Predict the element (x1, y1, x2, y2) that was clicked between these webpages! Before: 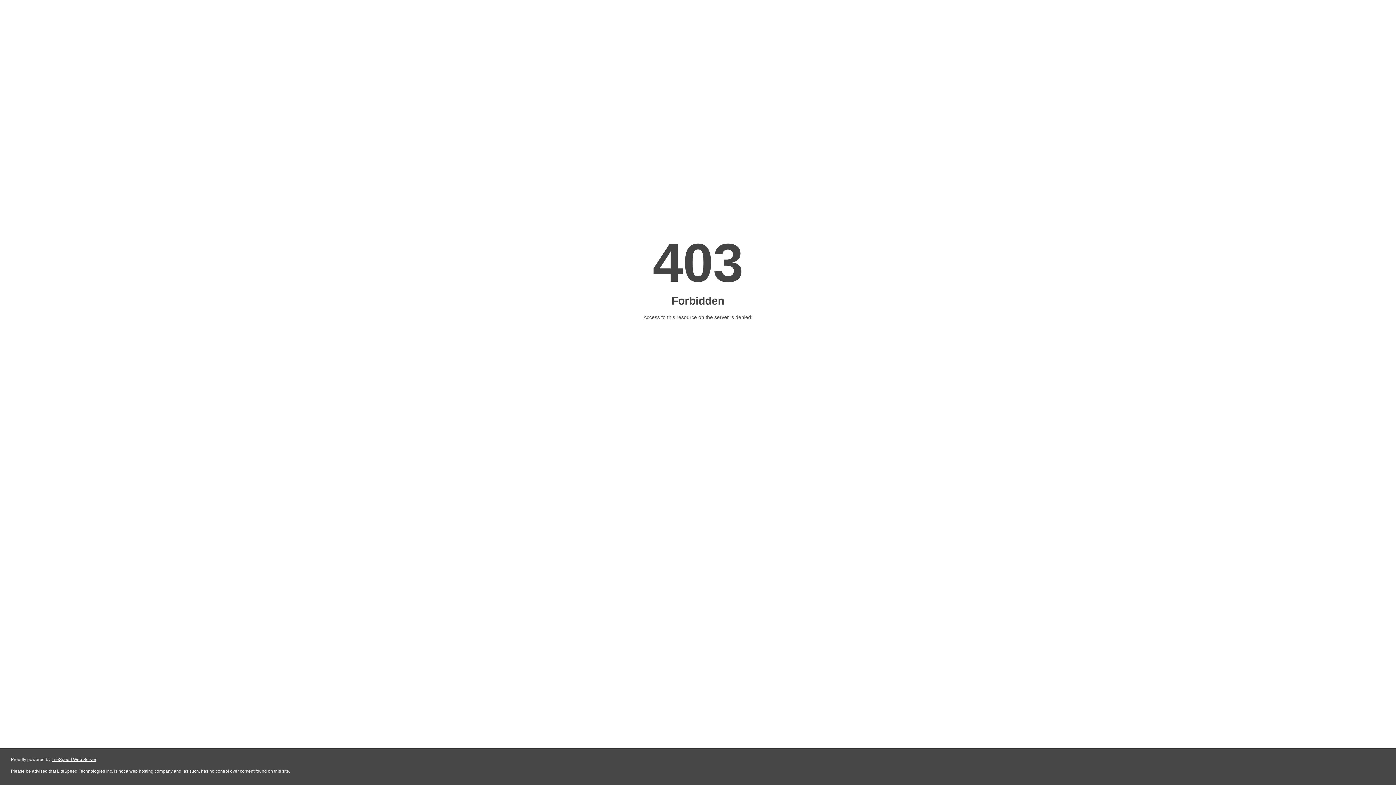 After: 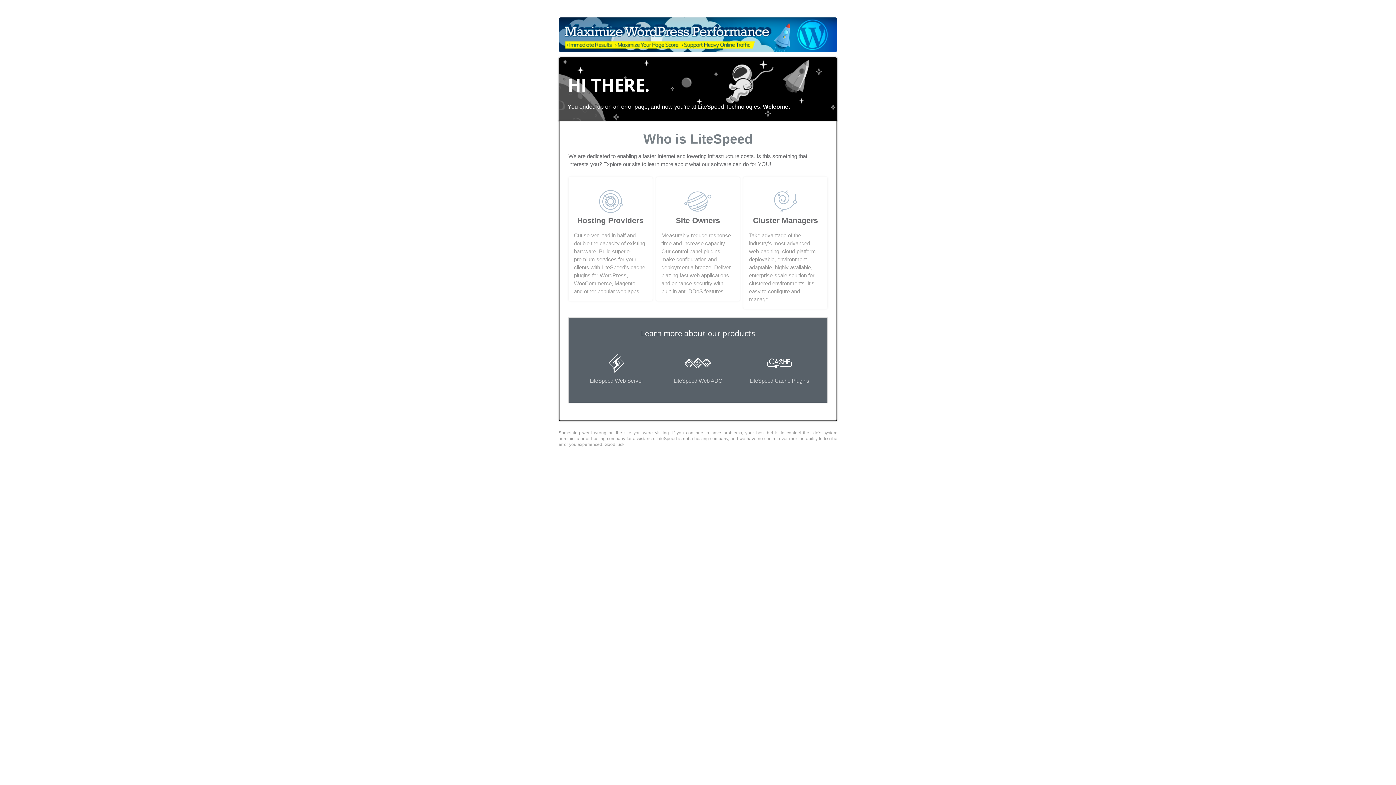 Action: bbox: (51, 757, 96, 762) label: LiteSpeed Web Server